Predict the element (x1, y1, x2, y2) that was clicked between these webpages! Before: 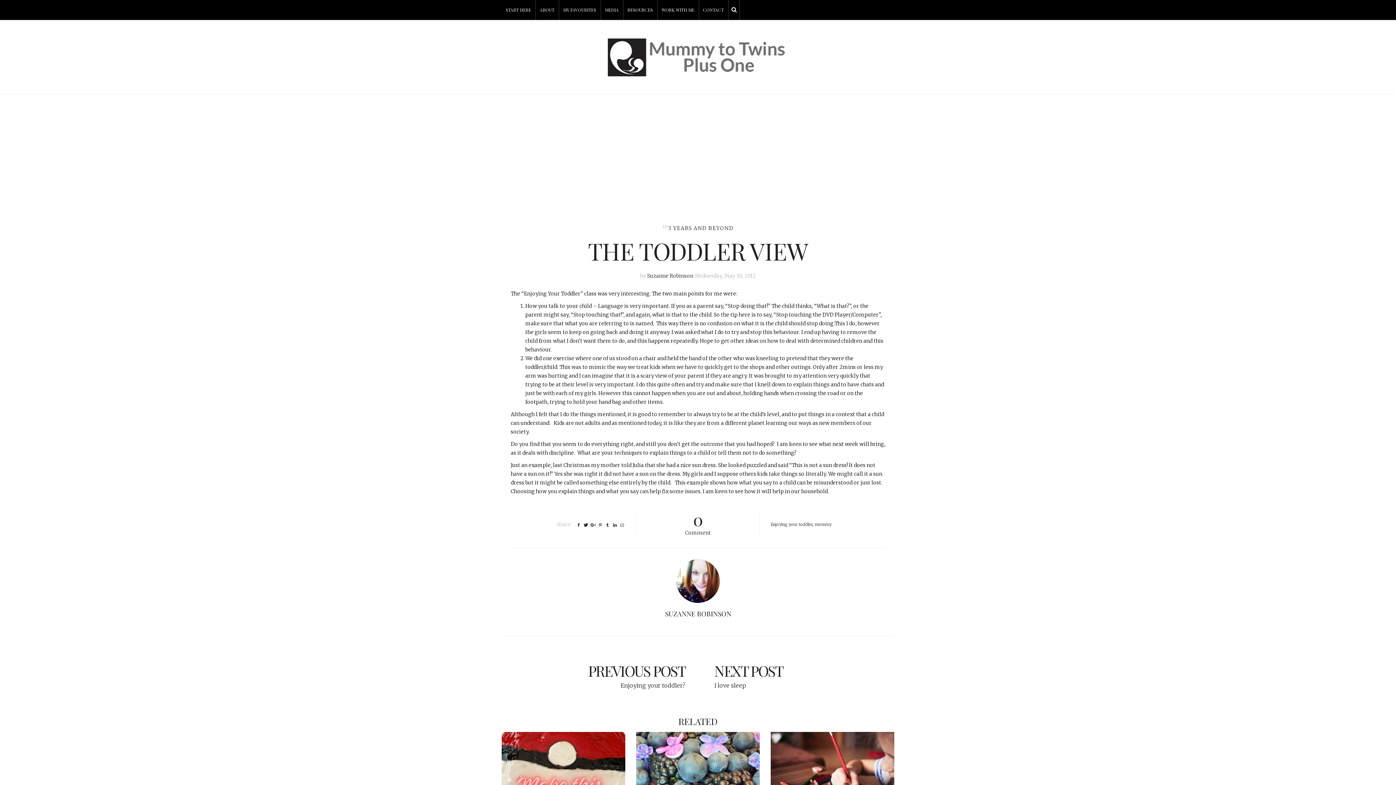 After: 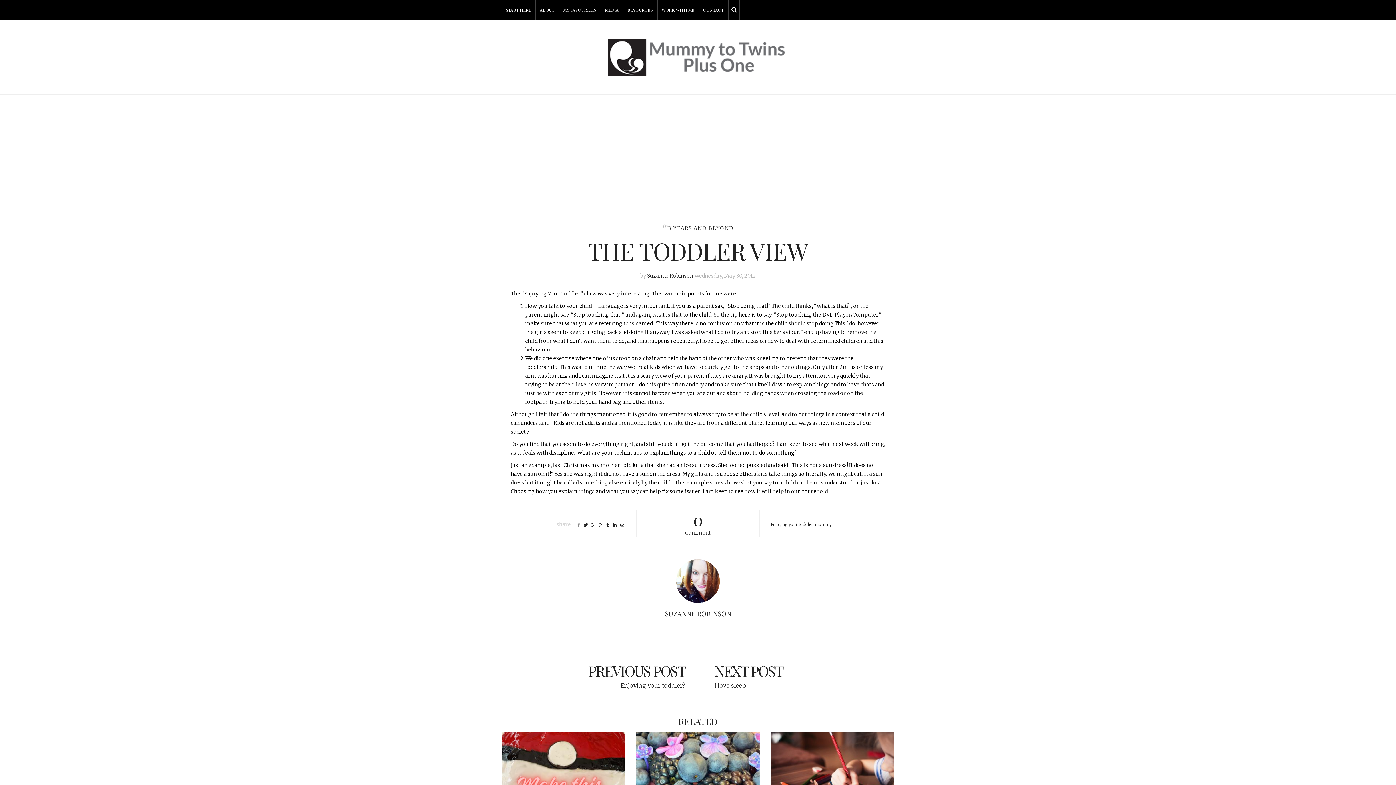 Action: bbox: (576, 522, 581, 528)